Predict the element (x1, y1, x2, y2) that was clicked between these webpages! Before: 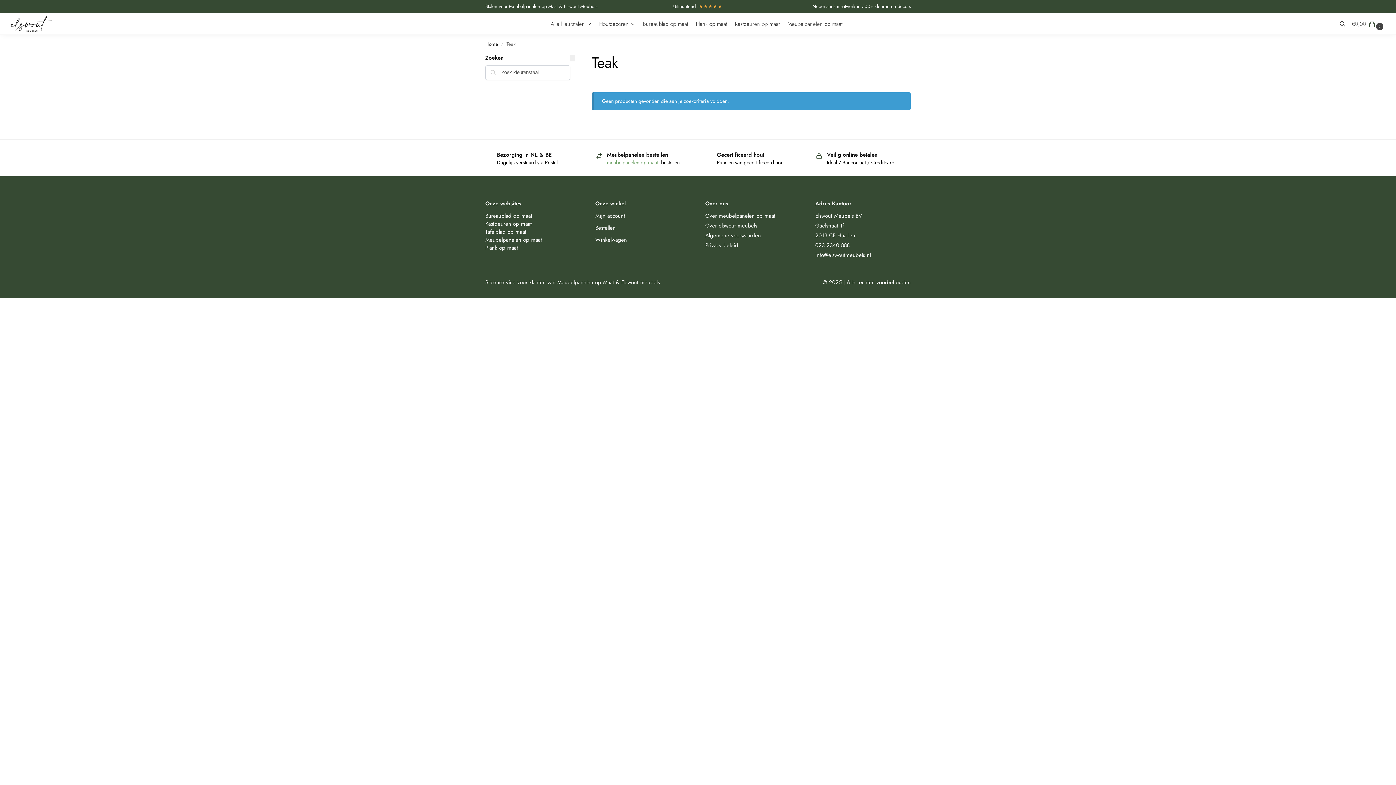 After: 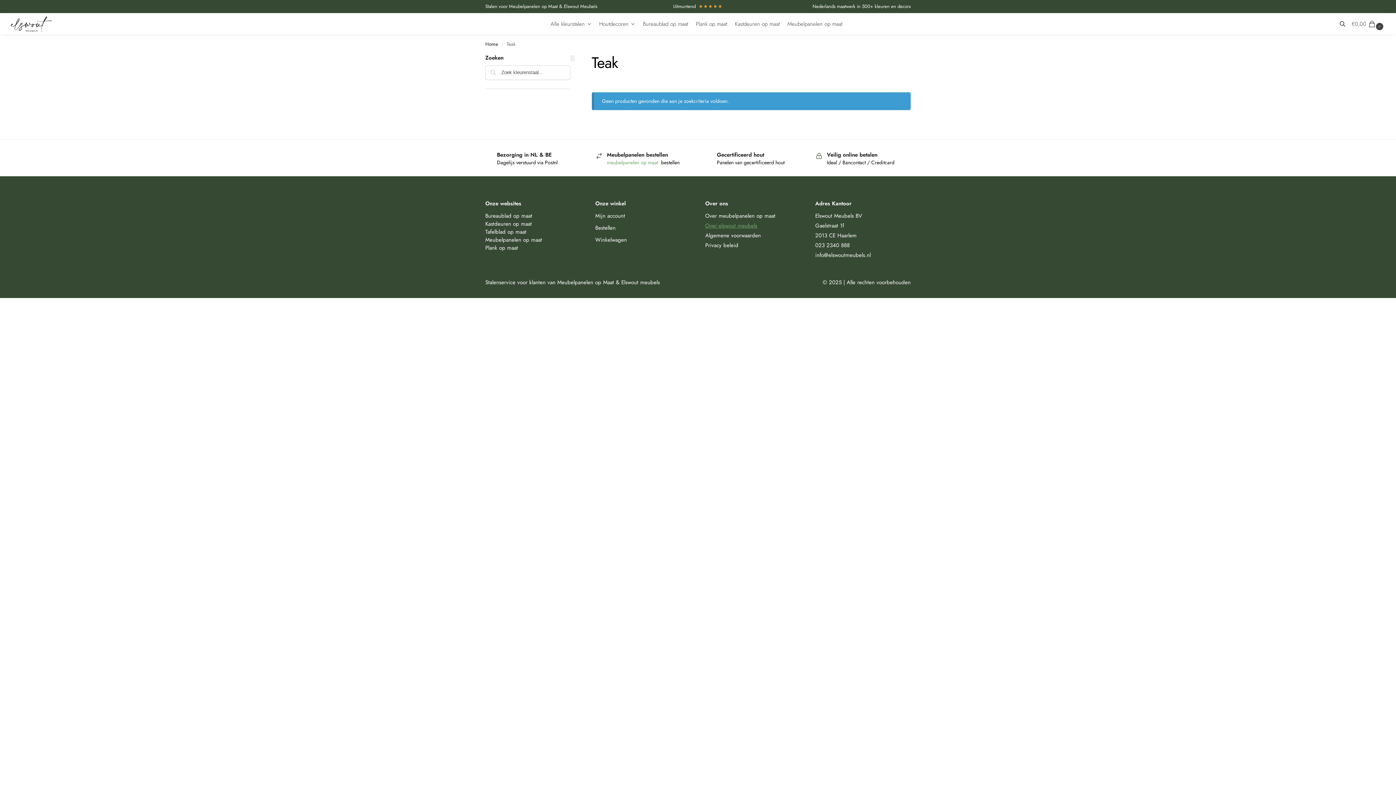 Action: label: Over elswout meubels bbox: (705, 221, 757, 229)